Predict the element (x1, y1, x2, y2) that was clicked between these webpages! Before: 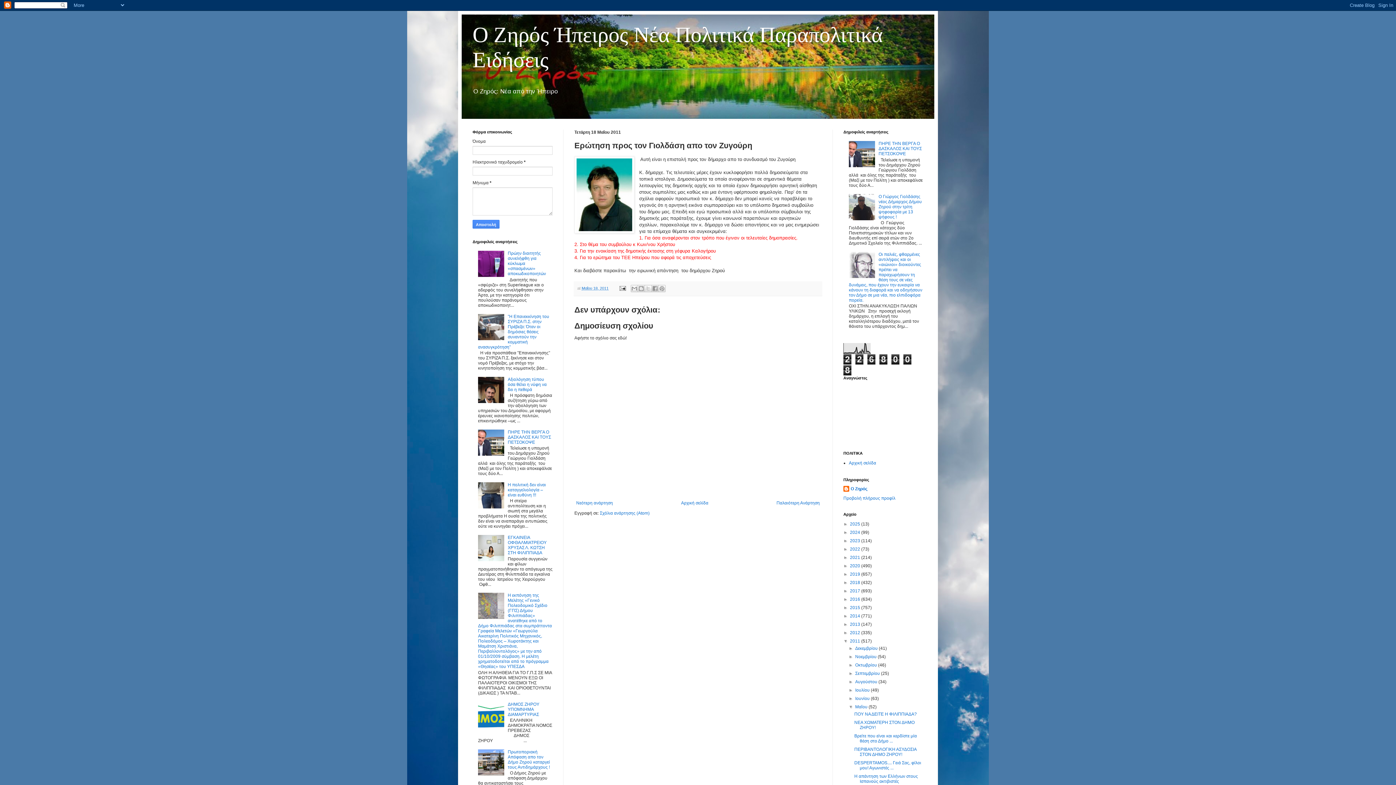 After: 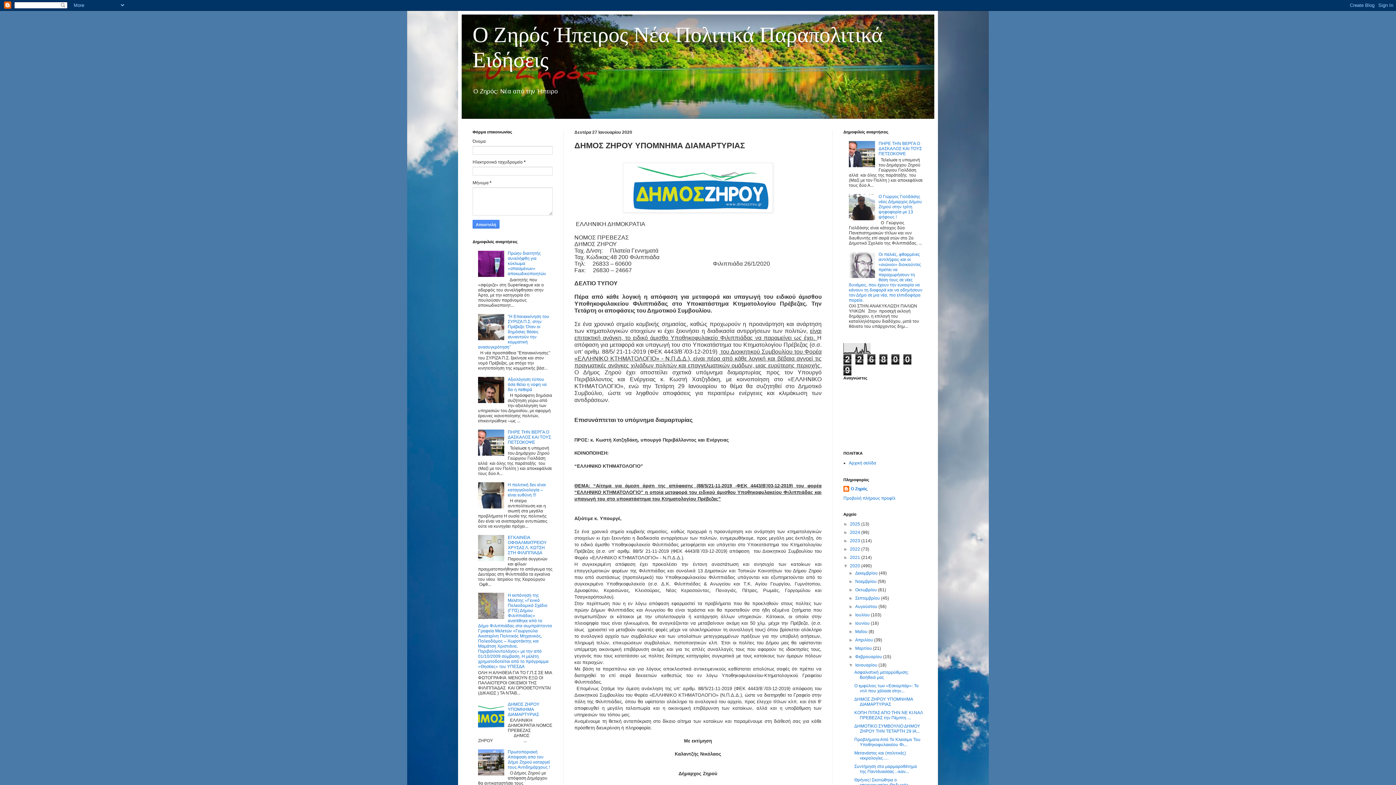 Action: bbox: (507, 702, 539, 717) label: ΔΗΜΟΣ ΖΗΡΟΥ ΥΠΟΜΝΗΜΑ ΔΙΑΜΑΡΤΥΡΙΑΣ